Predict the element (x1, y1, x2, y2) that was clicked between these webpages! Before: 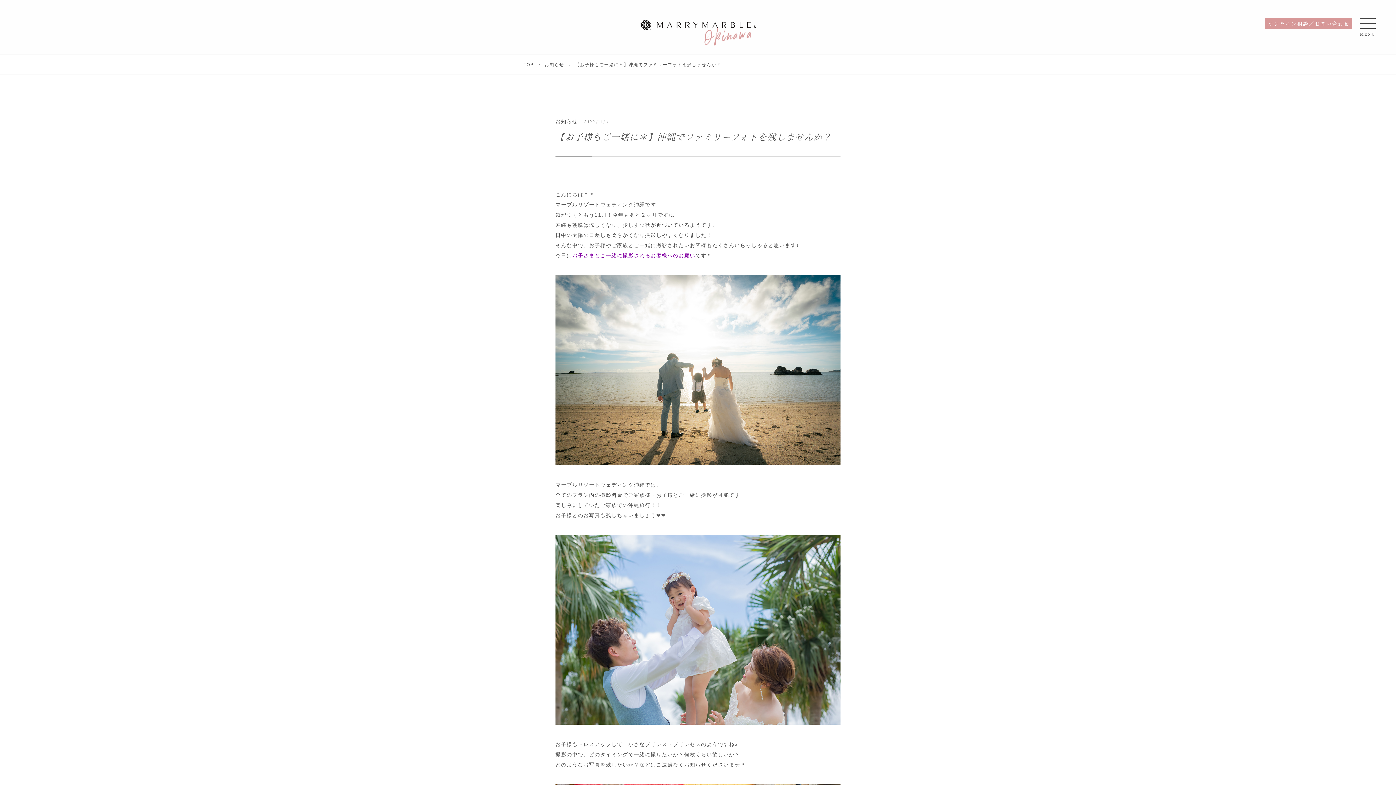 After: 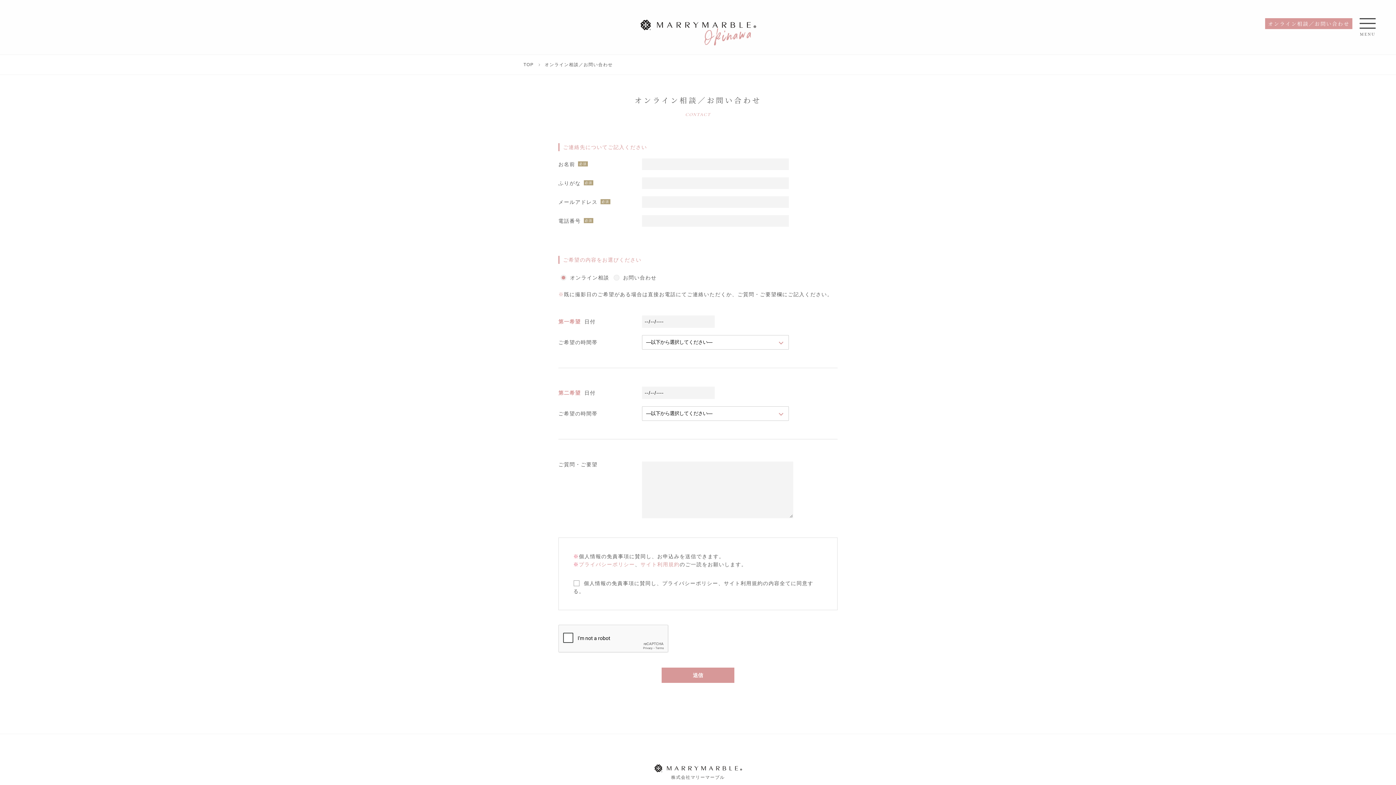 Action: label: オンライン相談／お問い合わせ bbox: (1268, 21, 1349, 26)